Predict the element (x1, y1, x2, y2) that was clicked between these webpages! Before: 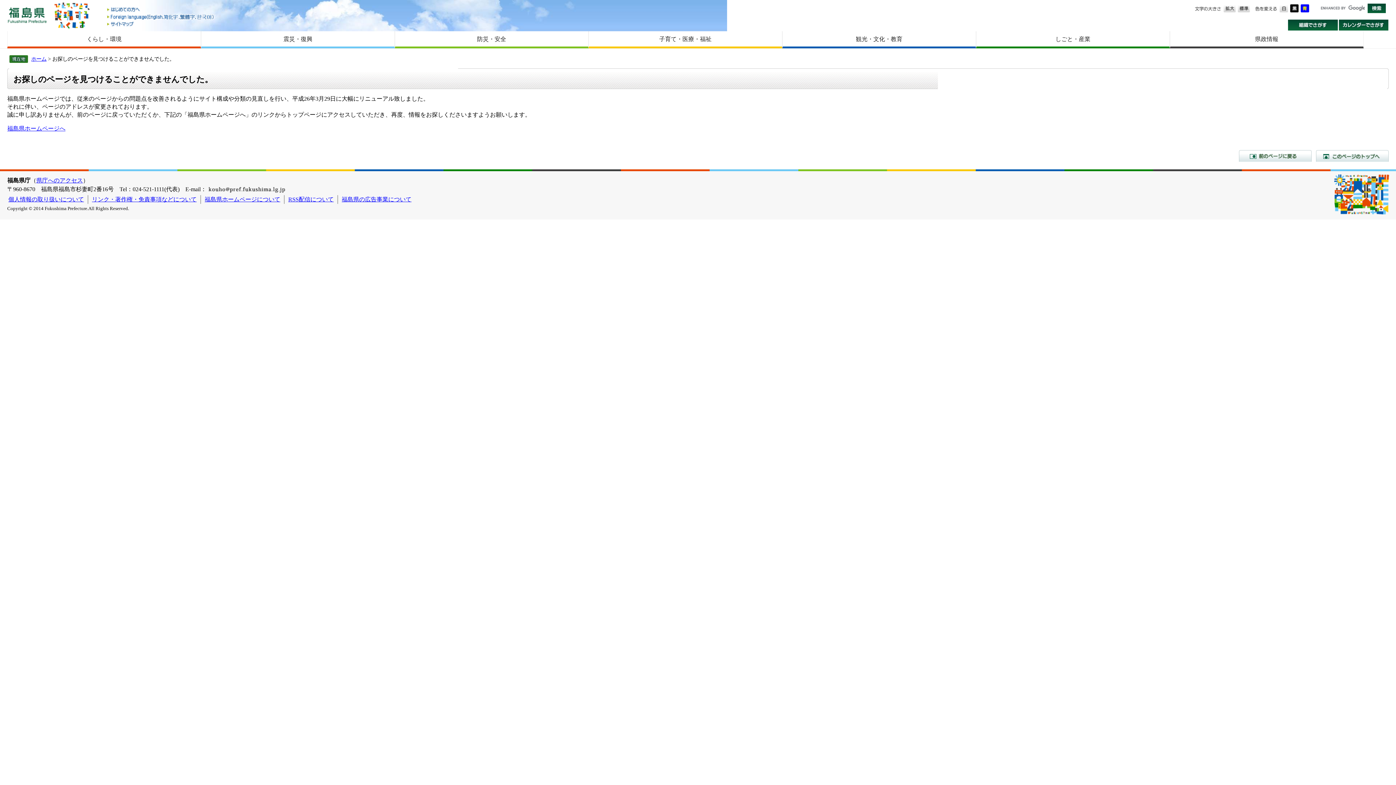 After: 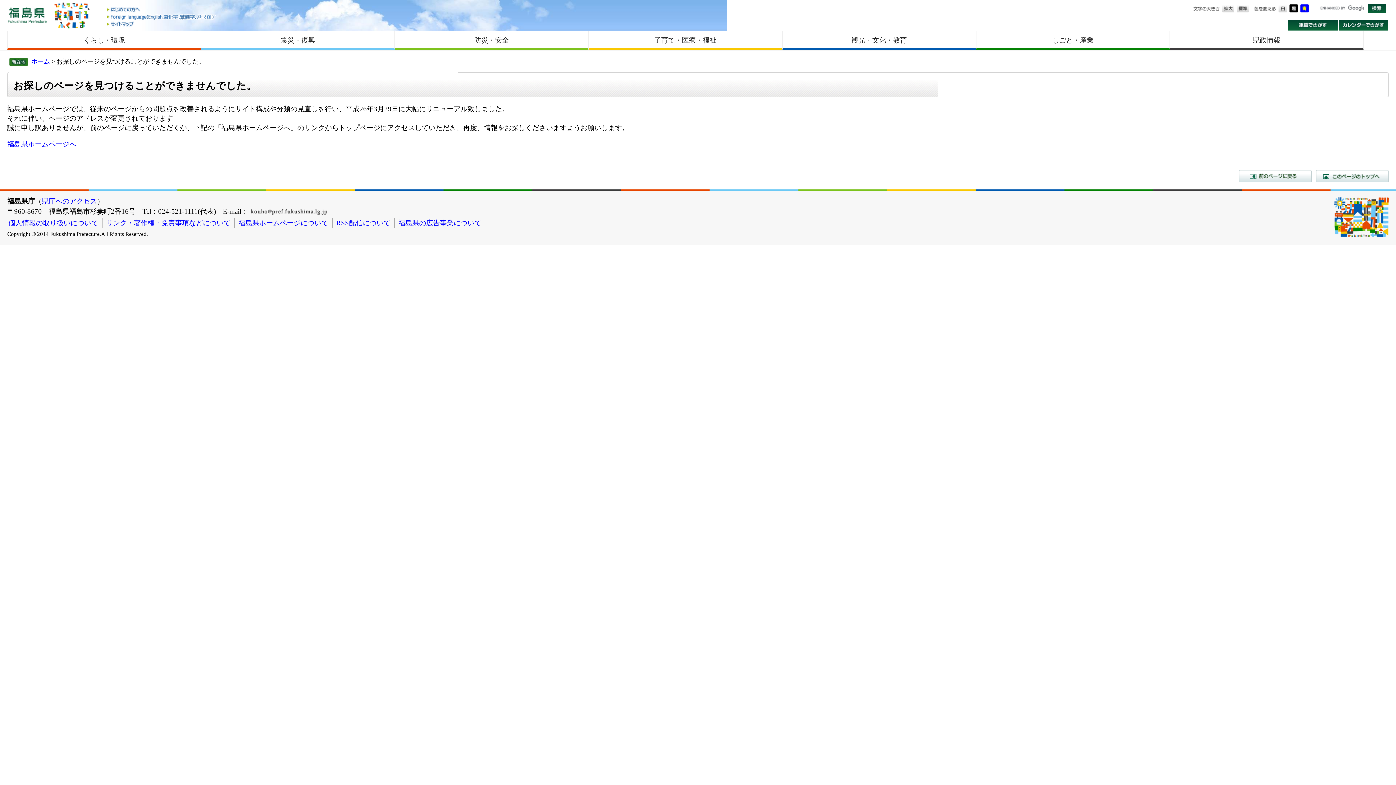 Action: bbox: (1223, 3, 1236, 9)